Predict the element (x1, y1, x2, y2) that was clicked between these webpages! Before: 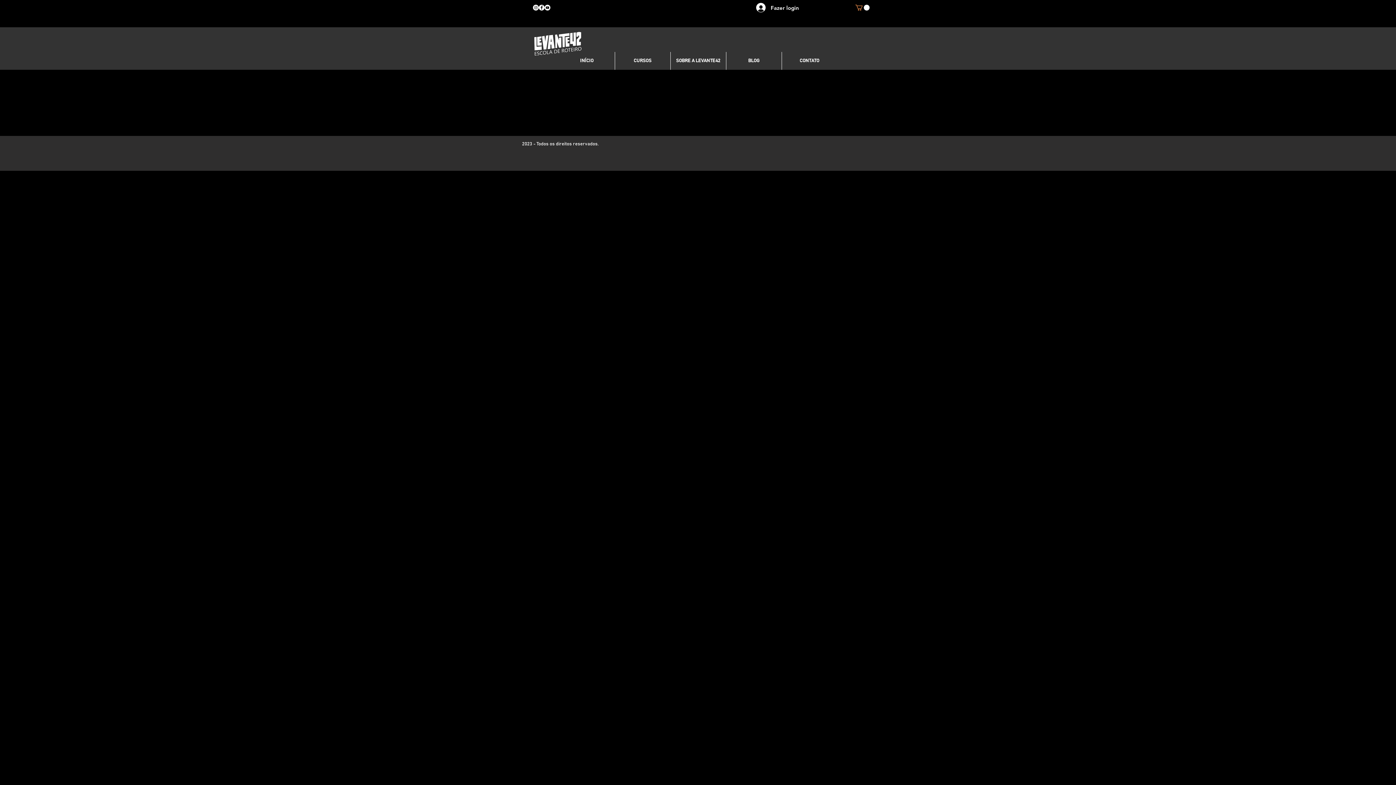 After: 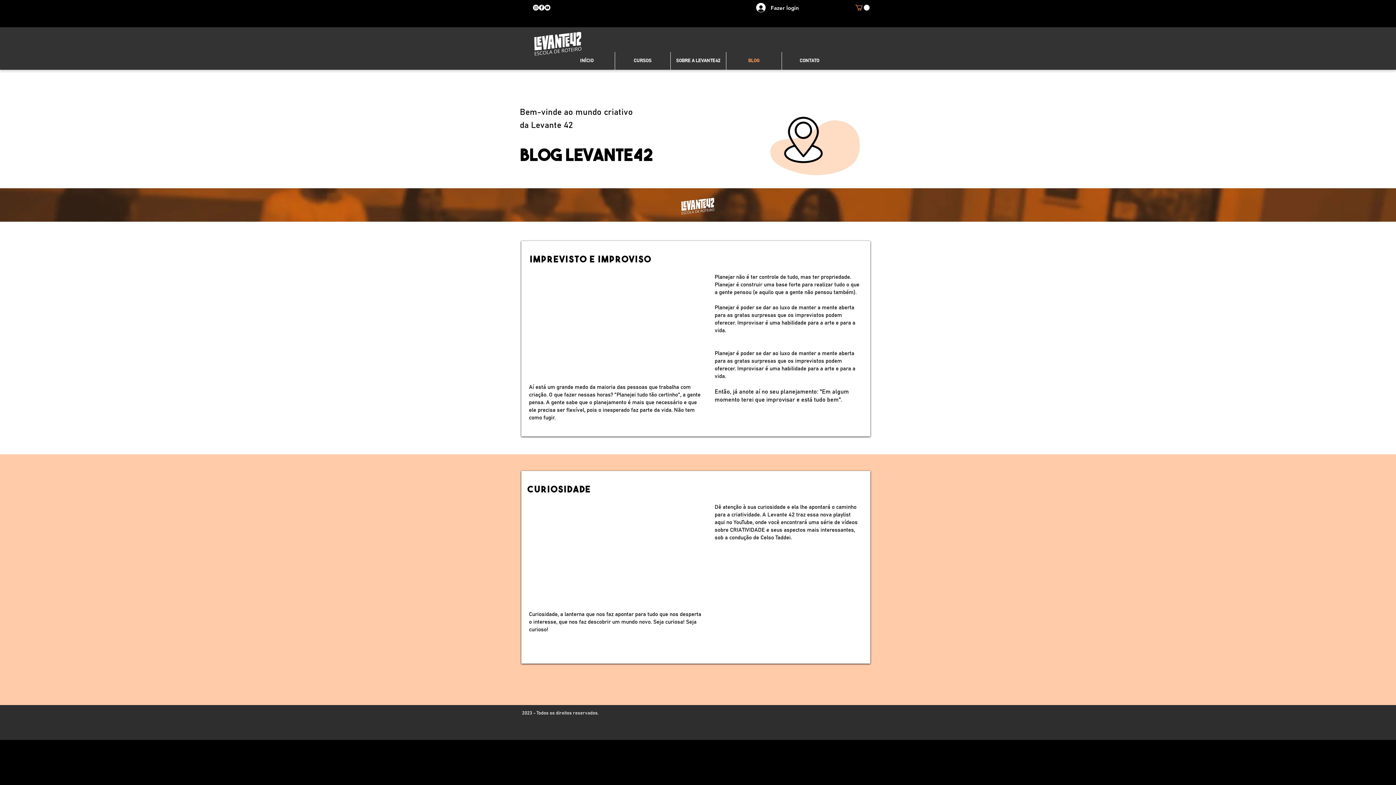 Action: bbox: (726, 51, 781, 69) label: BLOG